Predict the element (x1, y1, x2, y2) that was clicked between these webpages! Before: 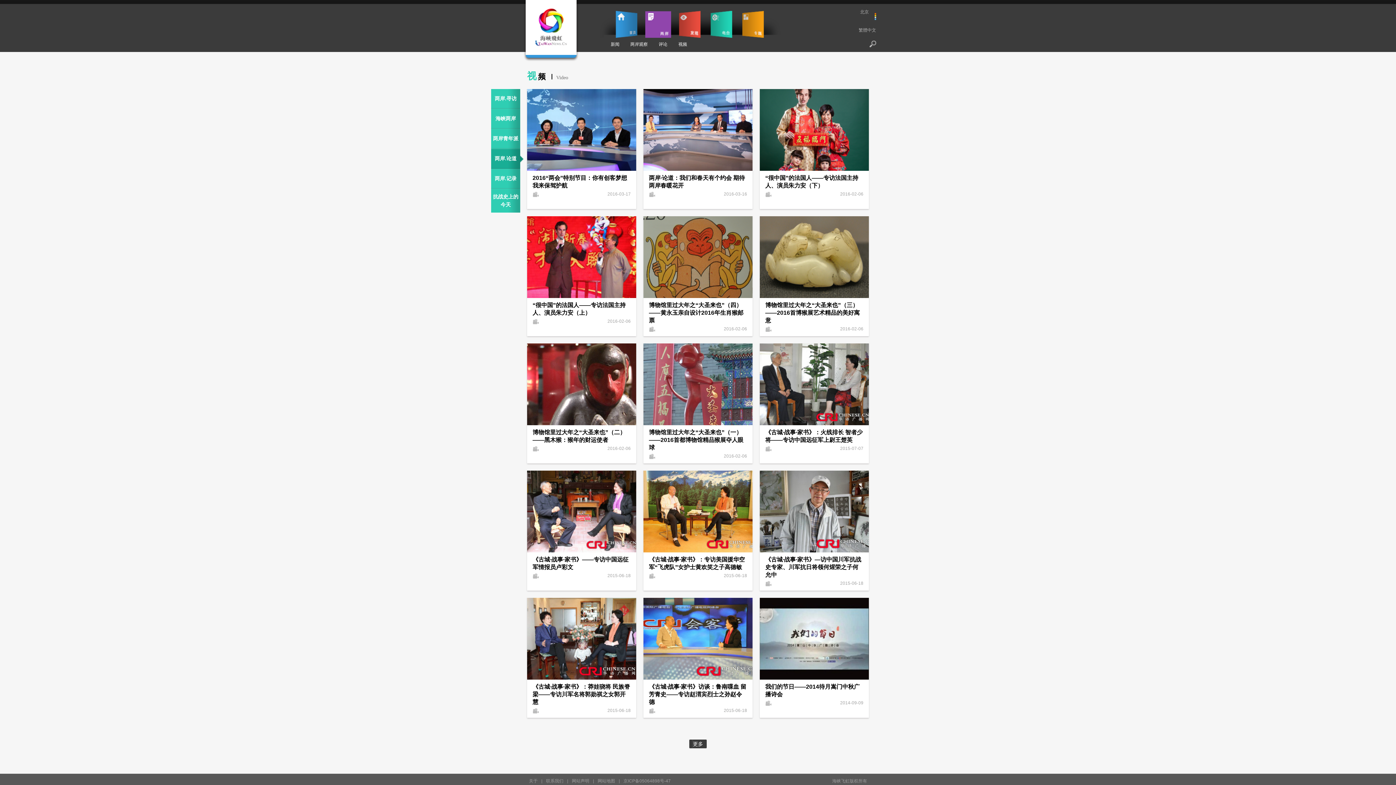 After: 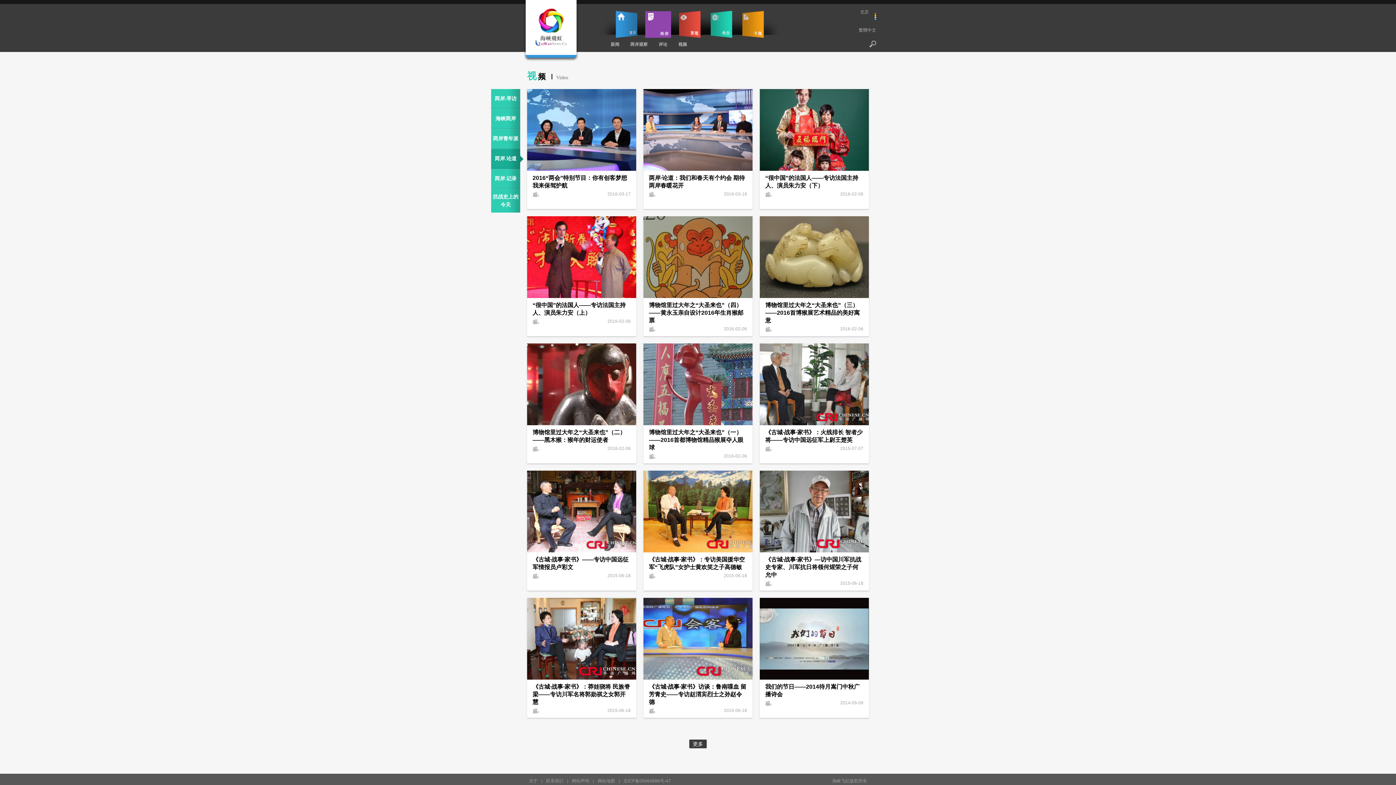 Action: label: 《古城·战事·家书》访谈：鲁南喋血 留芳青史——专访赵渭宾烈士之孙赵令德 bbox: (649, 684, 746, 705)